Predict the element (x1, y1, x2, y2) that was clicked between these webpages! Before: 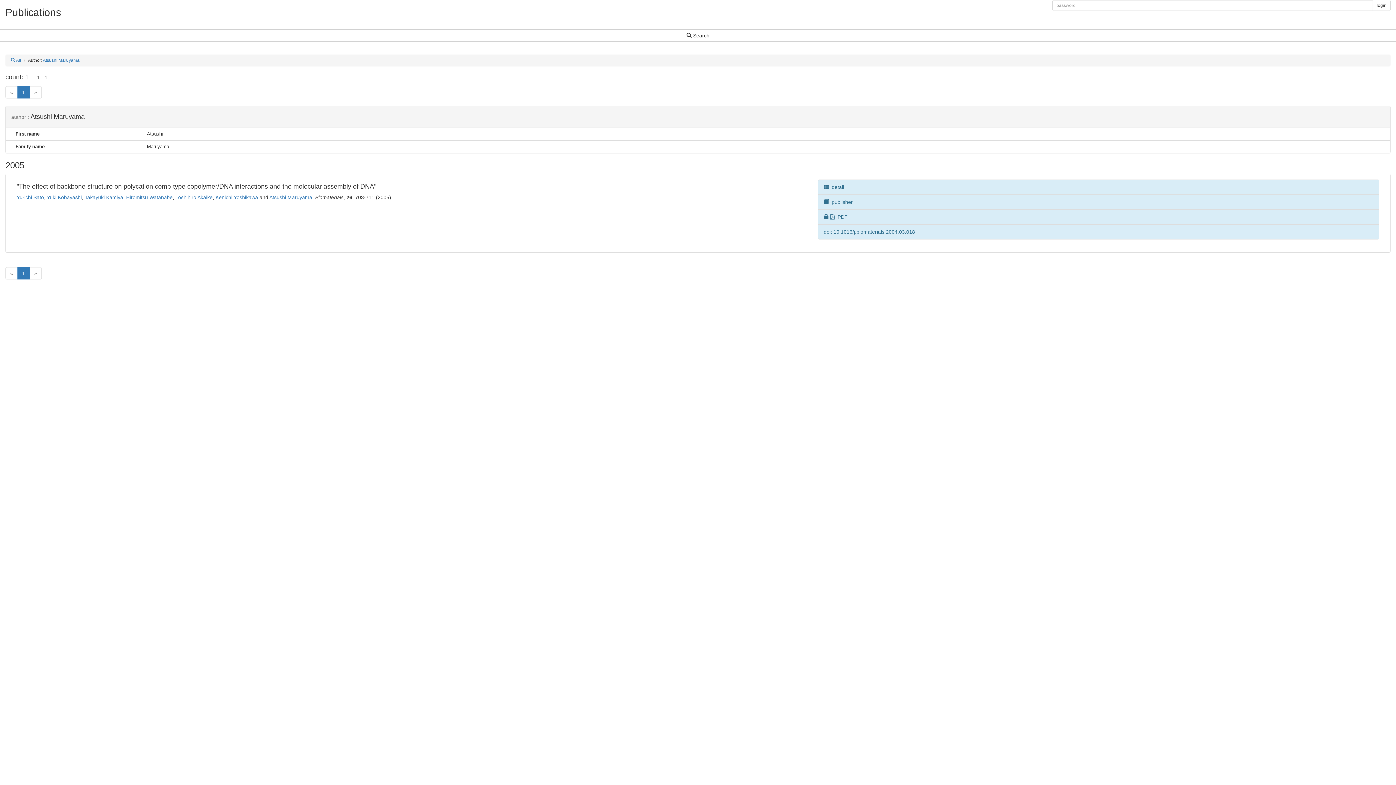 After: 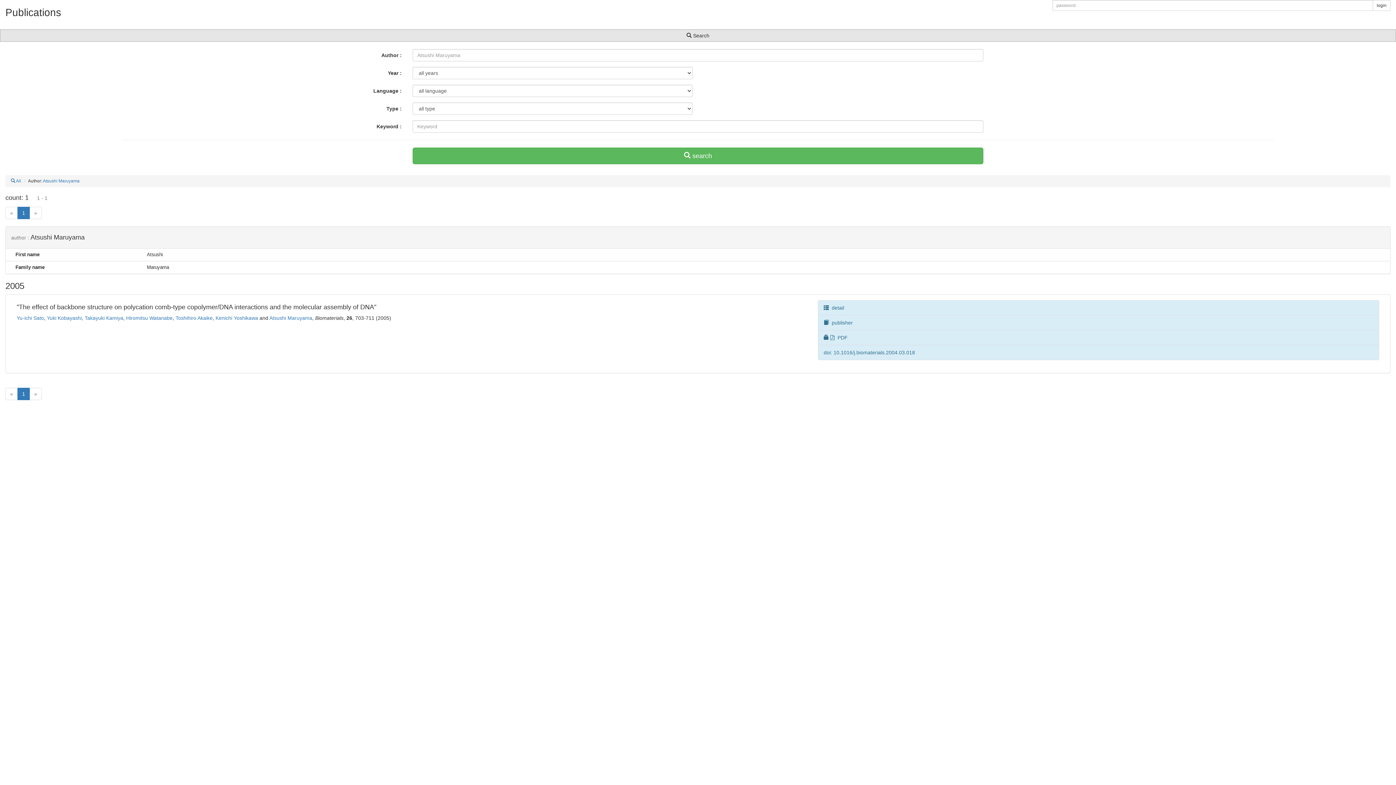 Action: bbox: (0, 29, 1396, 41) label:  Search